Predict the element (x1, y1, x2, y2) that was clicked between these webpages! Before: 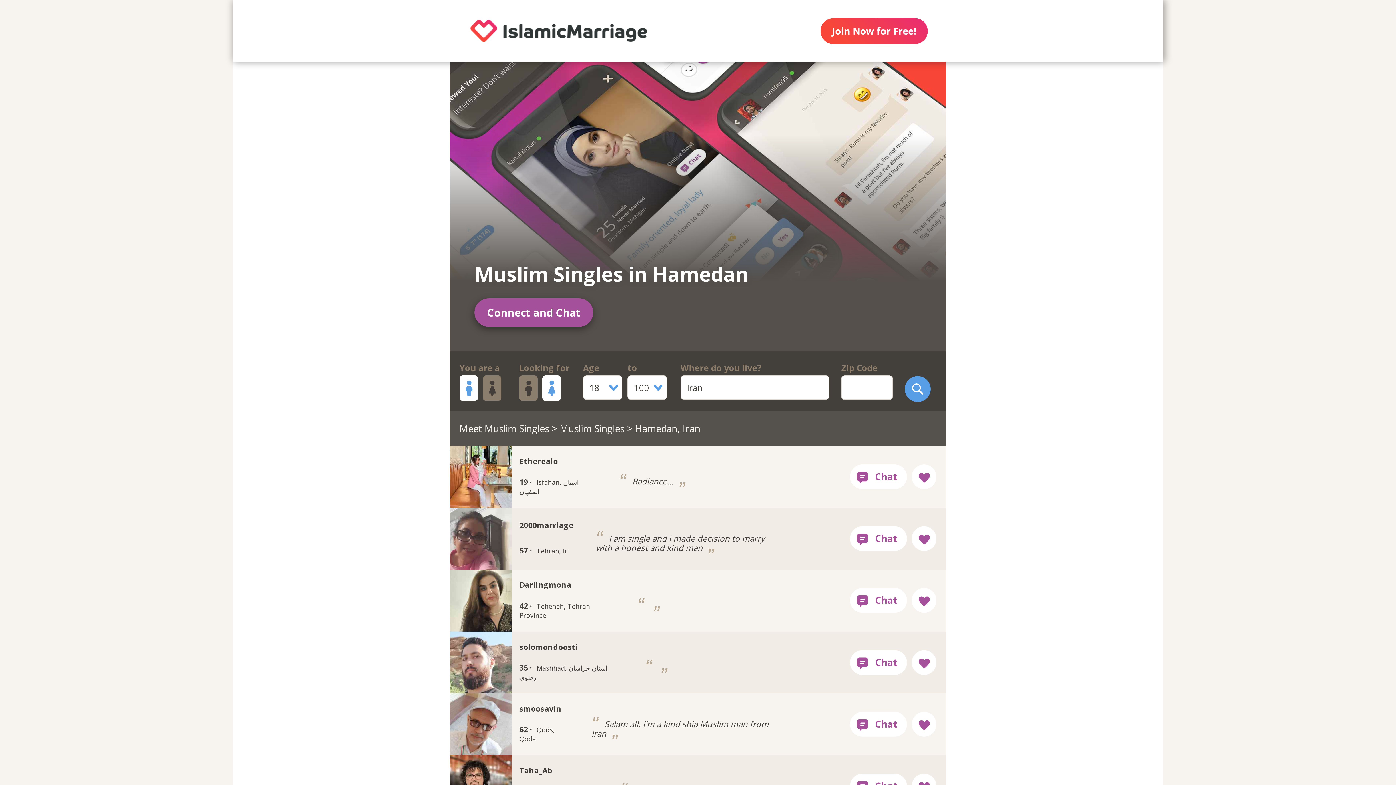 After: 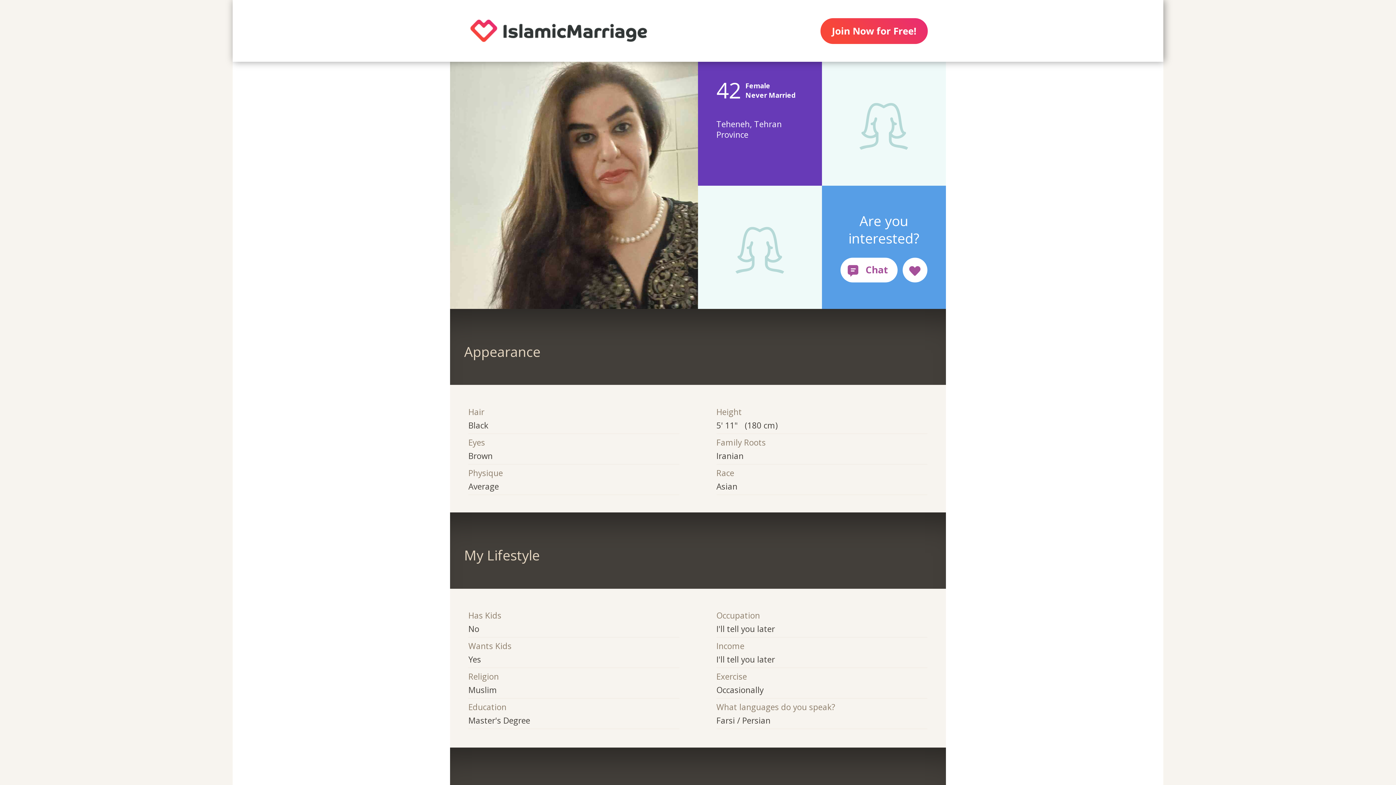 Action: label: Darlingmona
42 · Teheneh, Tehran Province
  bbox: (450, 570, 836, 631)